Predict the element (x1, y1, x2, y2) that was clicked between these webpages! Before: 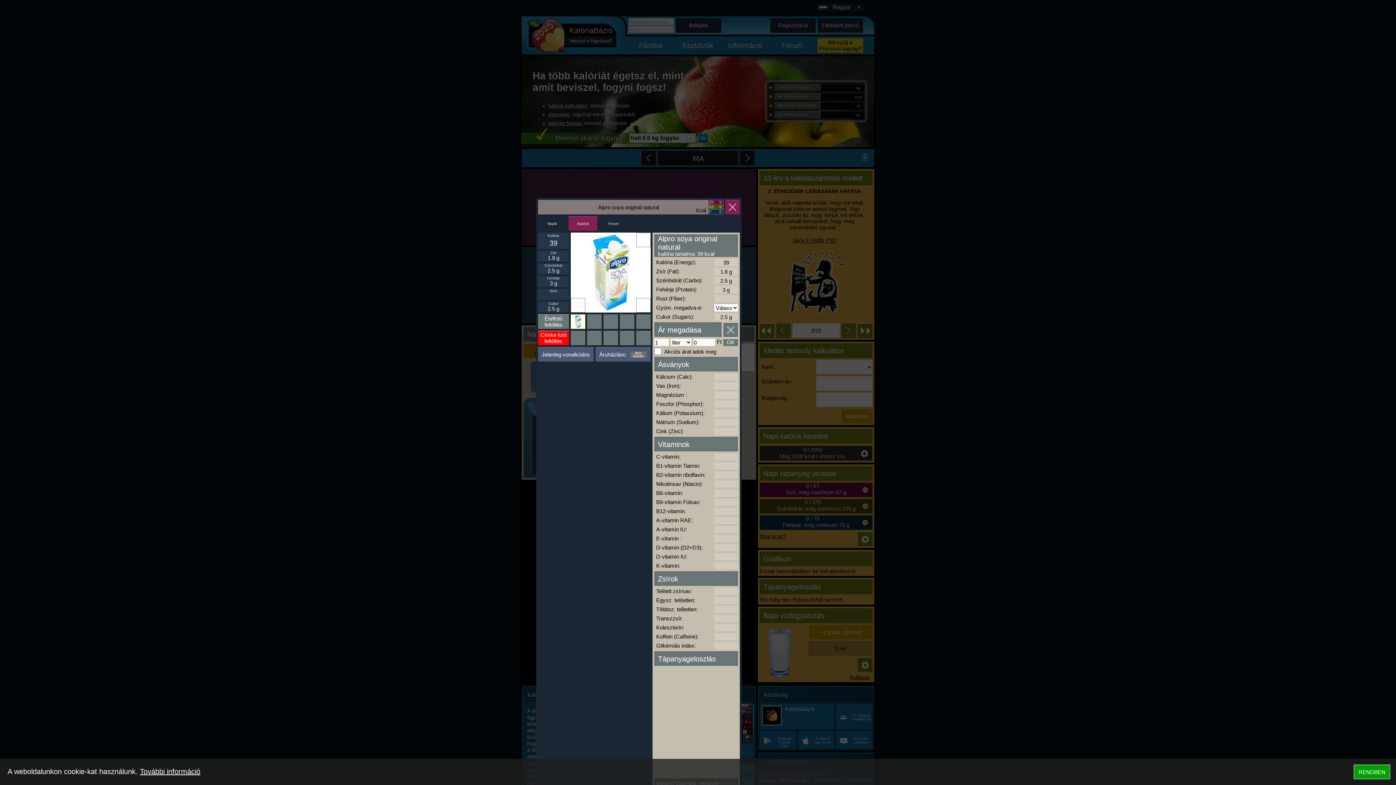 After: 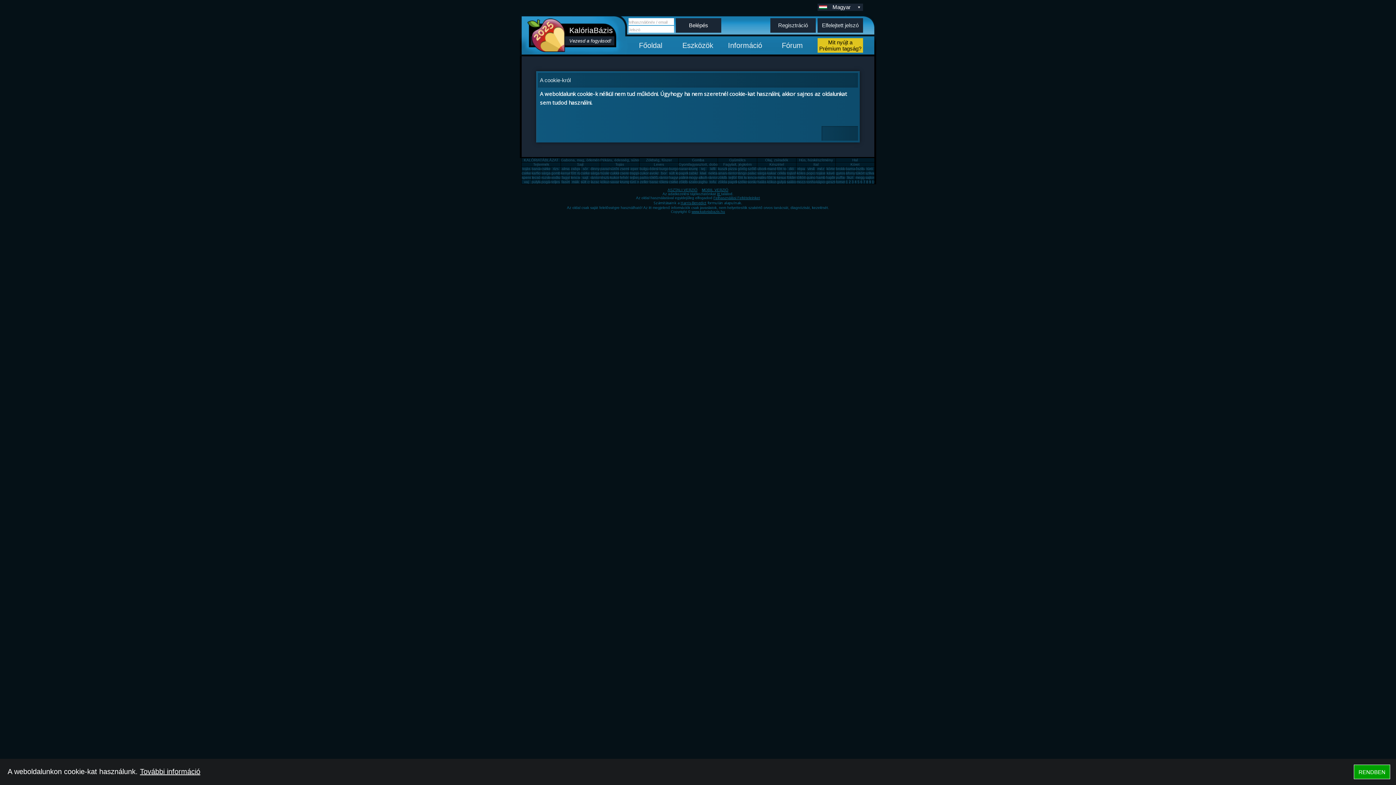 Action: label: További információ bbox: (140, 768, 200, 776)